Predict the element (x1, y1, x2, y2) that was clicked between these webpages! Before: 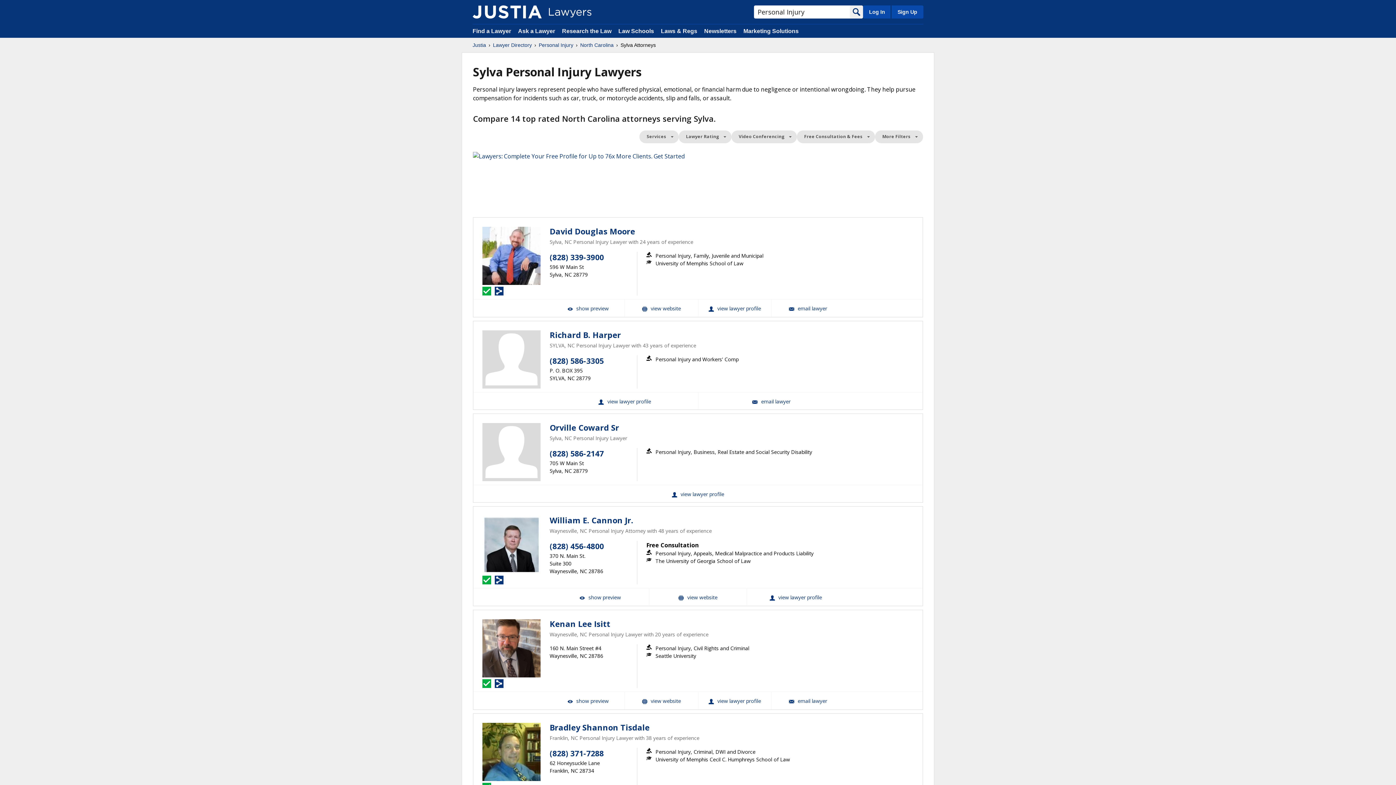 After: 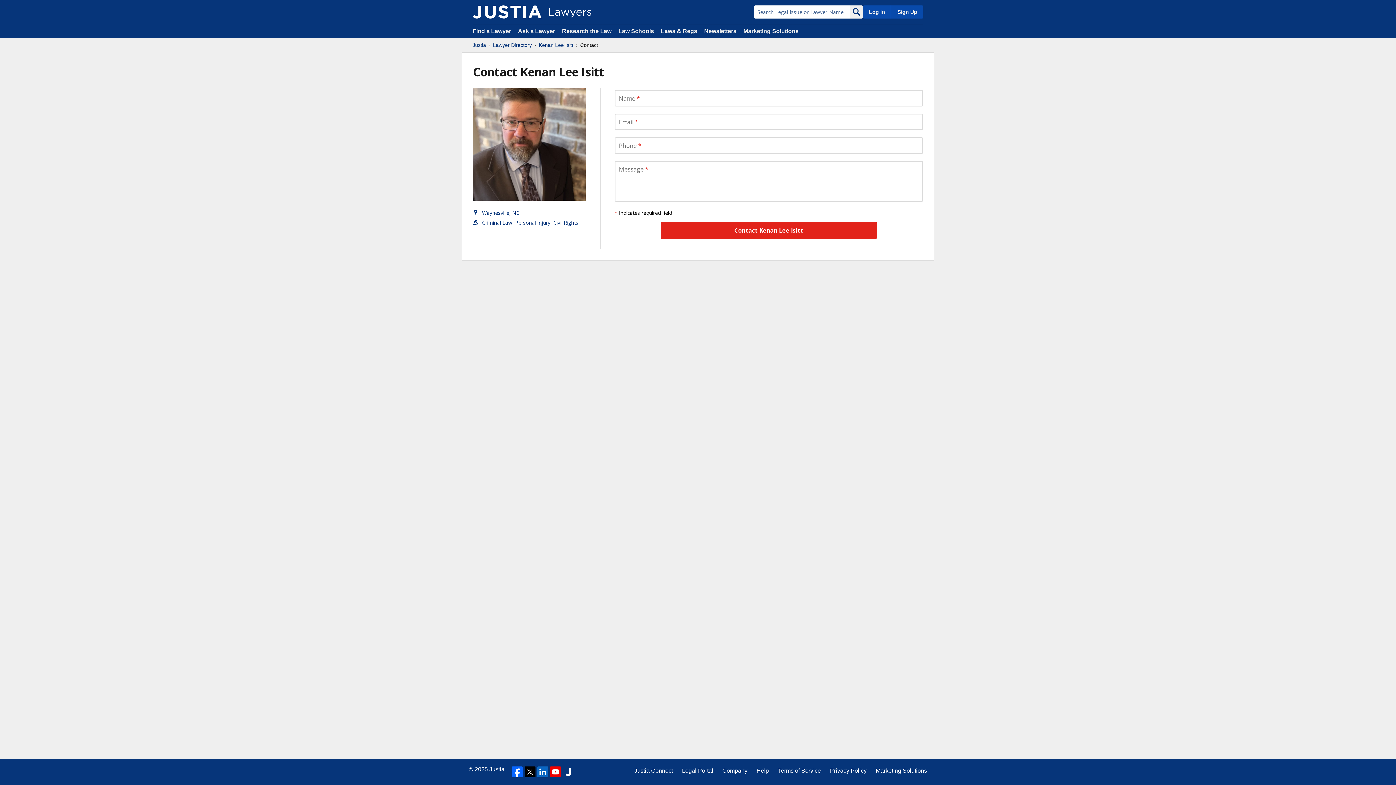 Action: label: Email Kenan Lee Isitt bbox: (771, 692, 844, 709)